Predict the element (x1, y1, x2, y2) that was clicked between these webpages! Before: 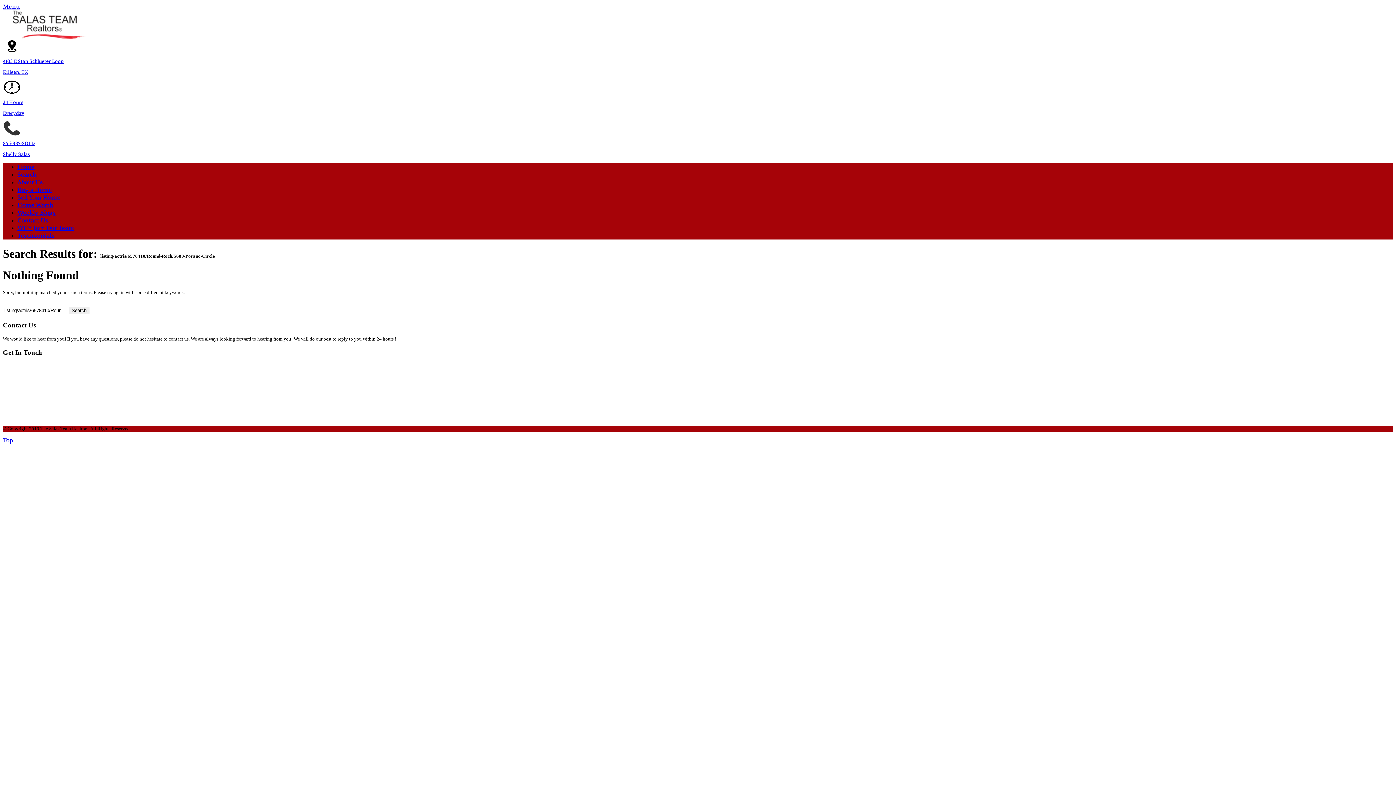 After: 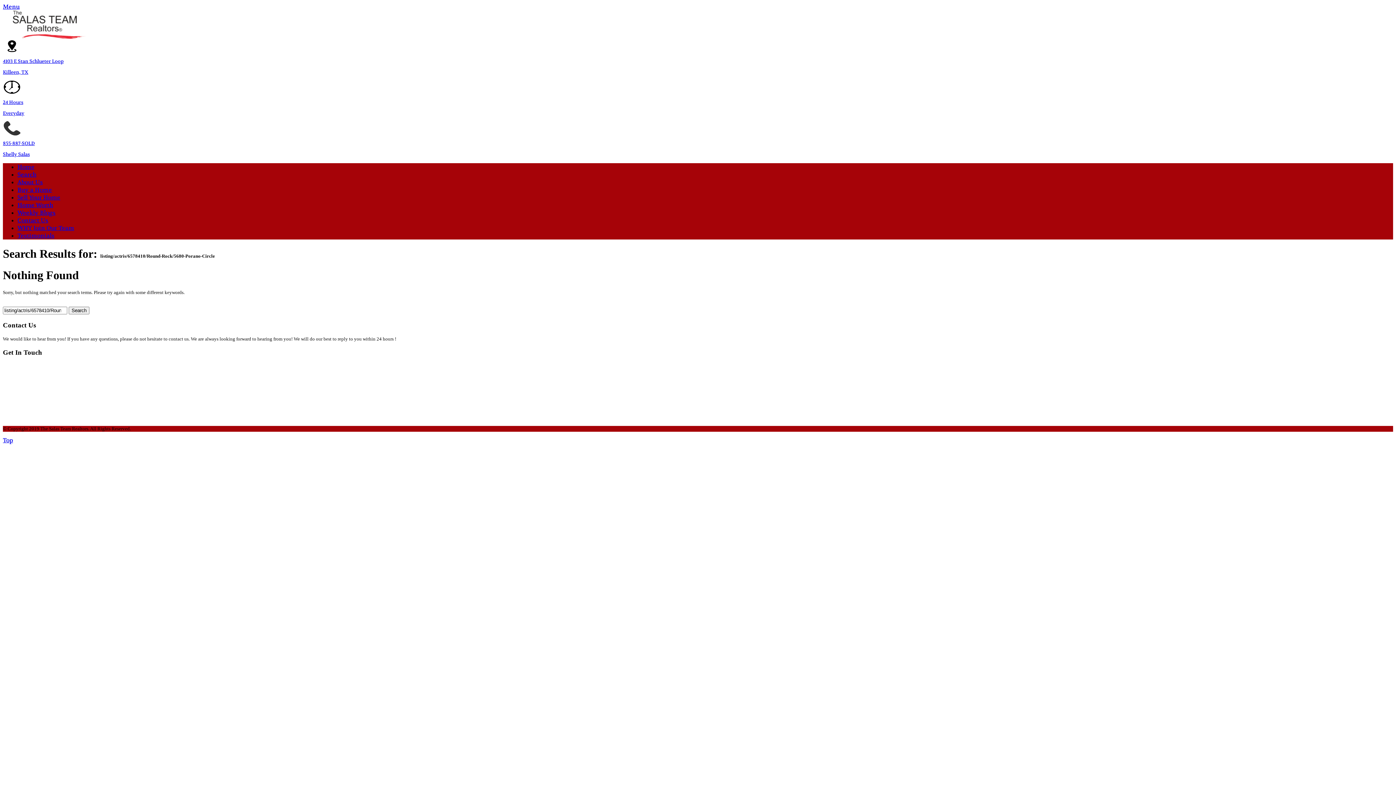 Action: bbox: (2, 2, 19, 10) label: Menu